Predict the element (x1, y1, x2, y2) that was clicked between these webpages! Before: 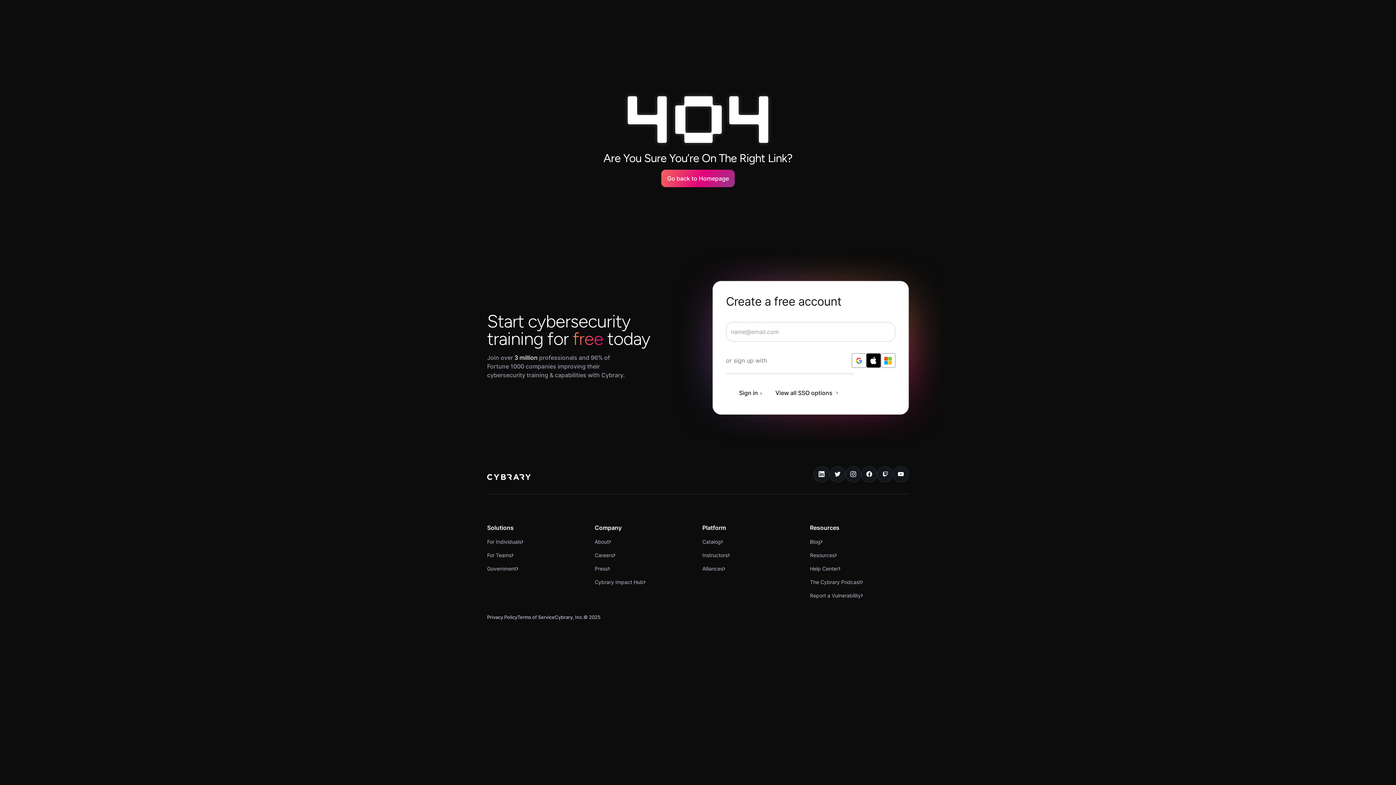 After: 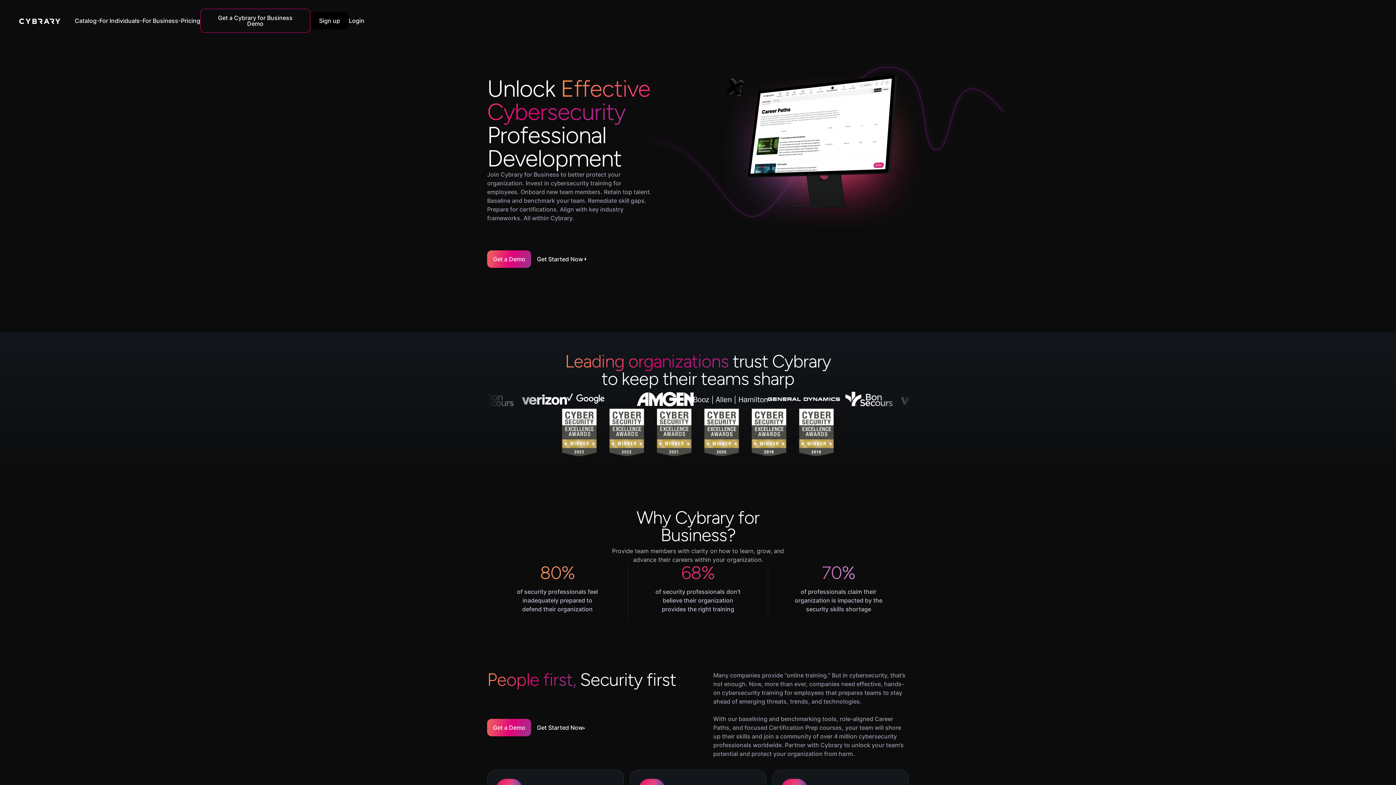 Action: label: For Teams bbox: (487, 548, 513, 562)